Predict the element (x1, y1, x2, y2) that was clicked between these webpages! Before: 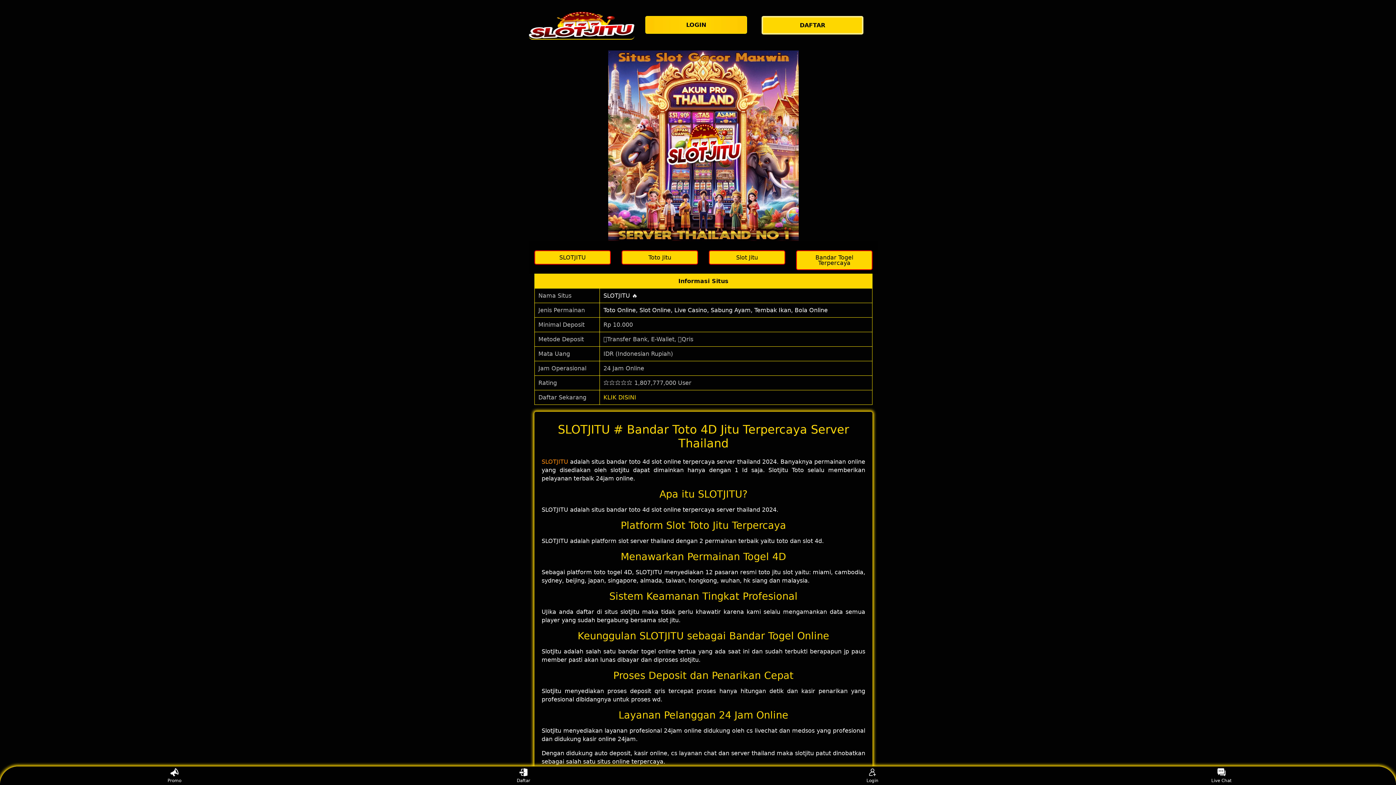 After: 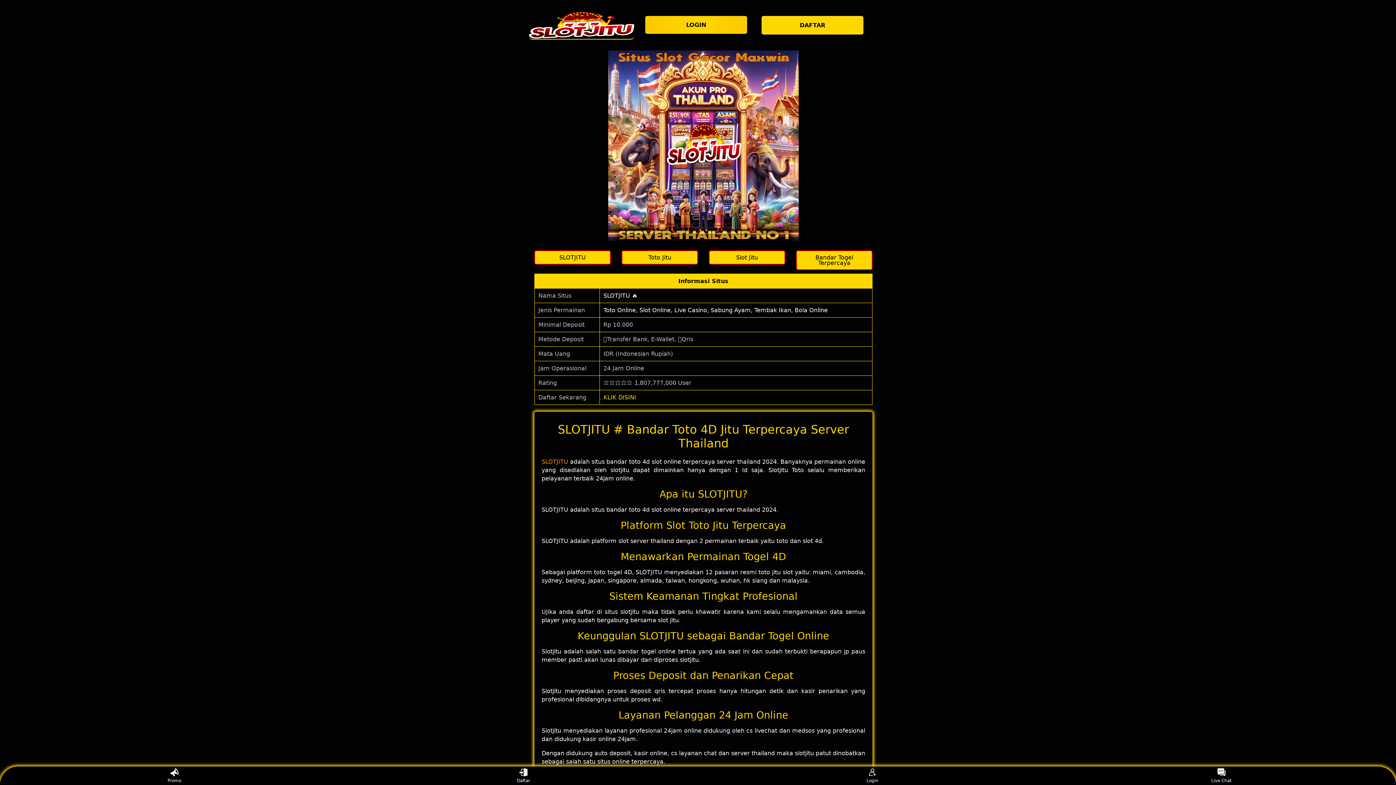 Action: label: Live Chat bbox: (1208, 768, 1235, 783)